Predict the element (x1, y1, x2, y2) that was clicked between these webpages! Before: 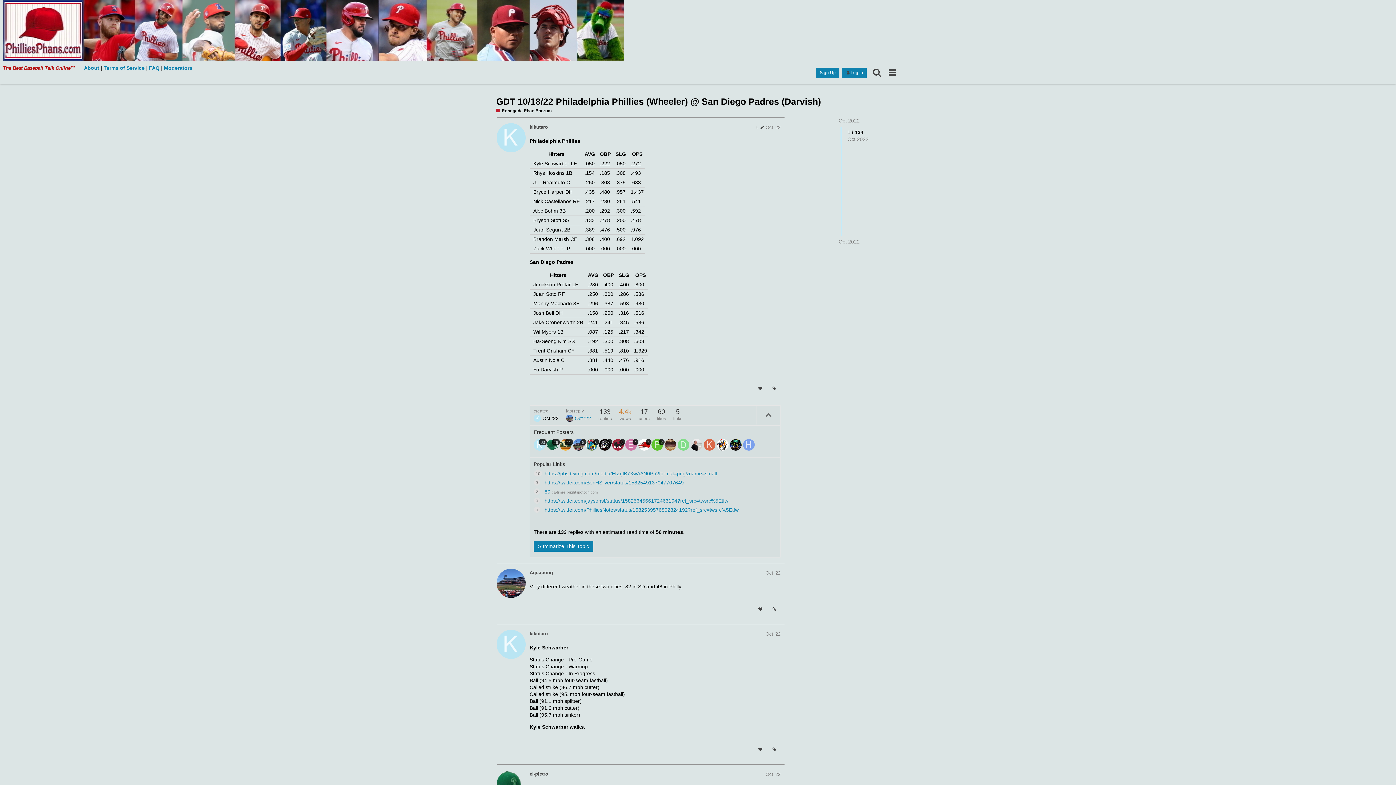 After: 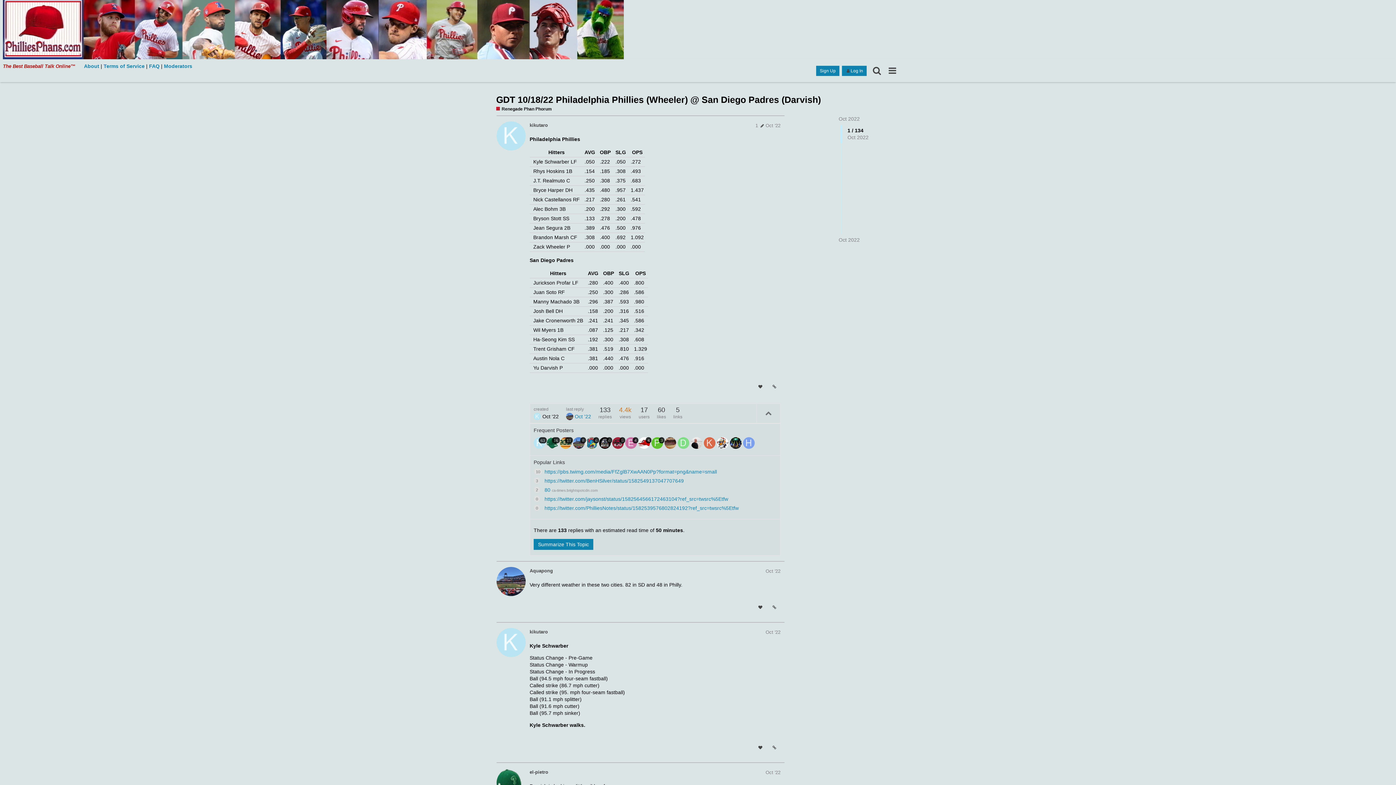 Action: bbox: (496, 781, 525, 787)